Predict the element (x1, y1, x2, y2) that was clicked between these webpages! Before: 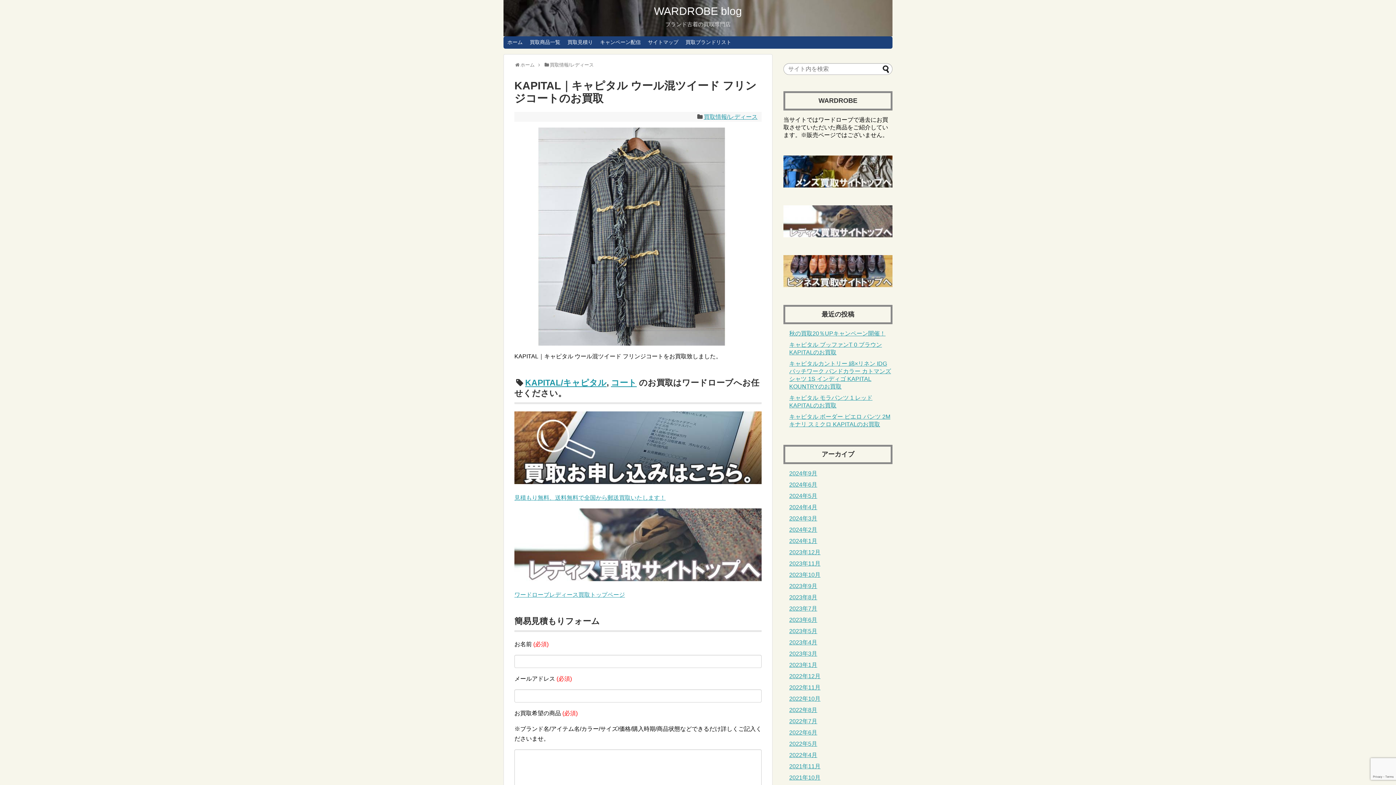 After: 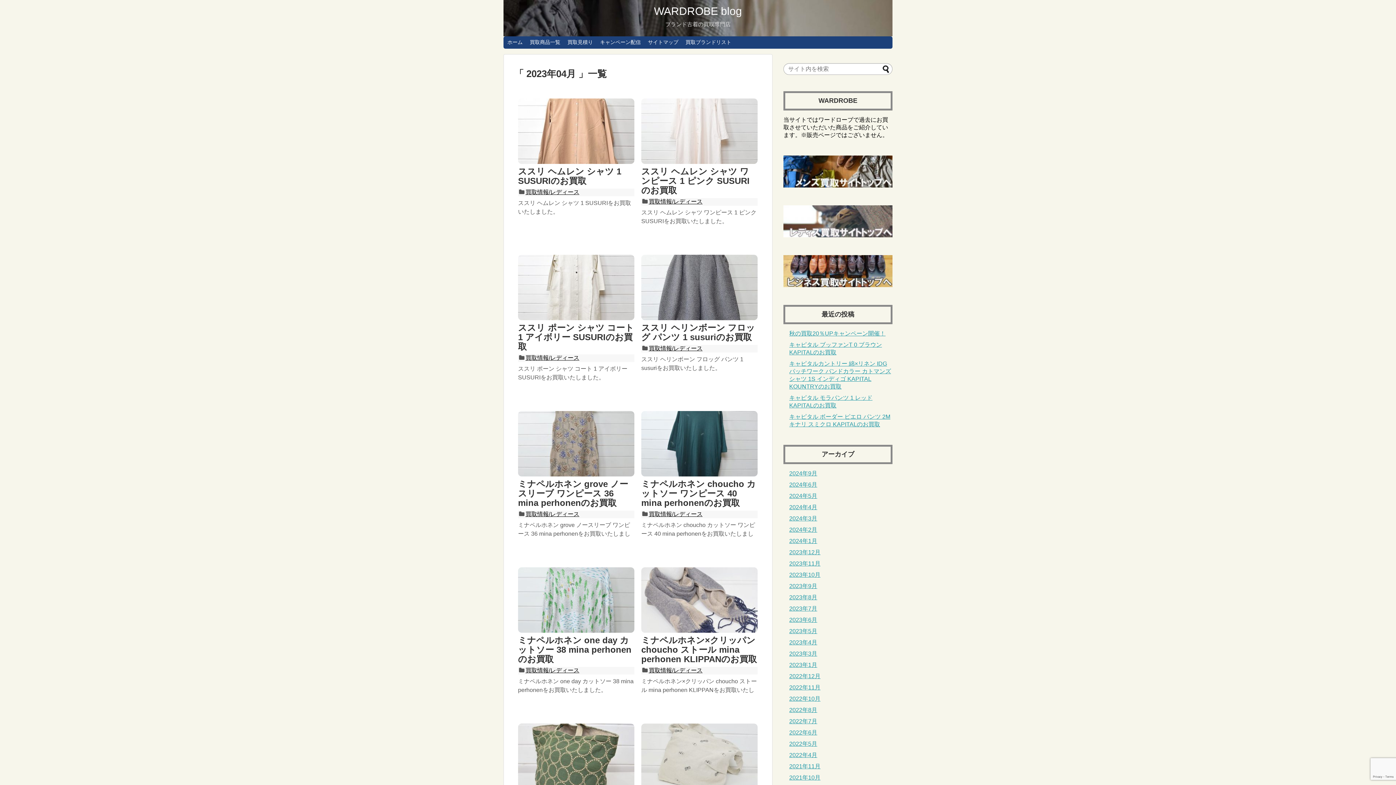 Action: label: 2023年4月 bbox: (789, 639, 817, 645)